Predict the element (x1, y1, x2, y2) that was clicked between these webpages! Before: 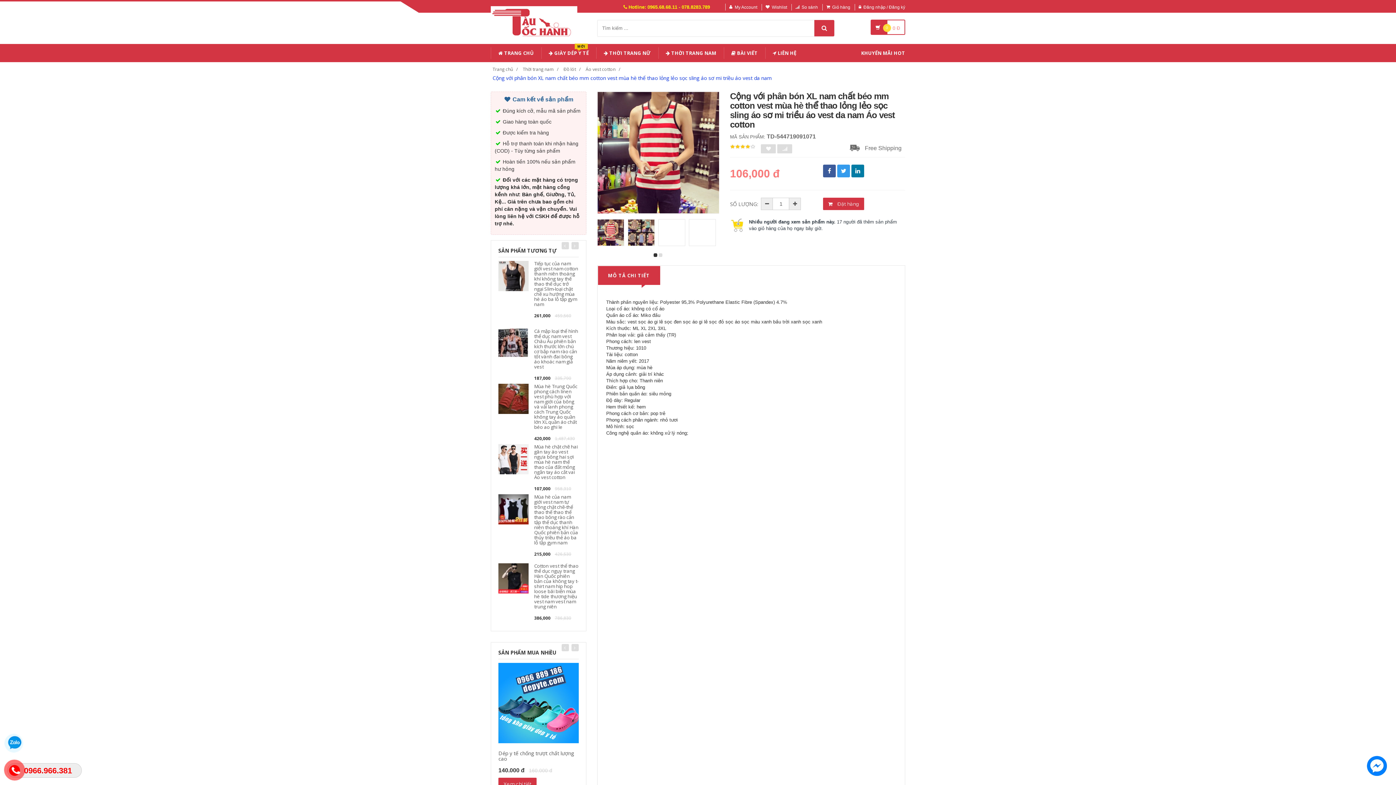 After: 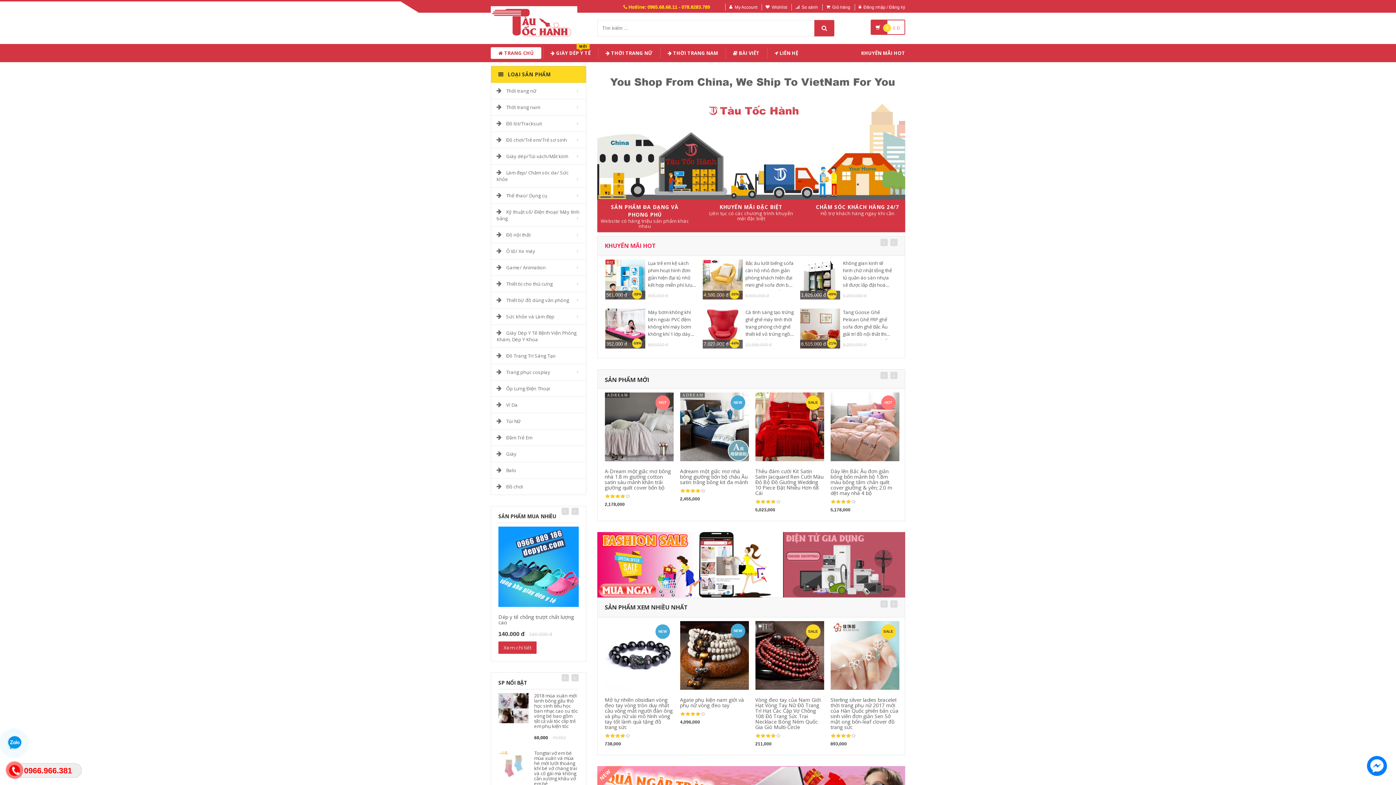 Action: label: Tàu Tốc Hành - Sàn Thương Mại Điện Tử bbox: (490, 19, 577, 24)